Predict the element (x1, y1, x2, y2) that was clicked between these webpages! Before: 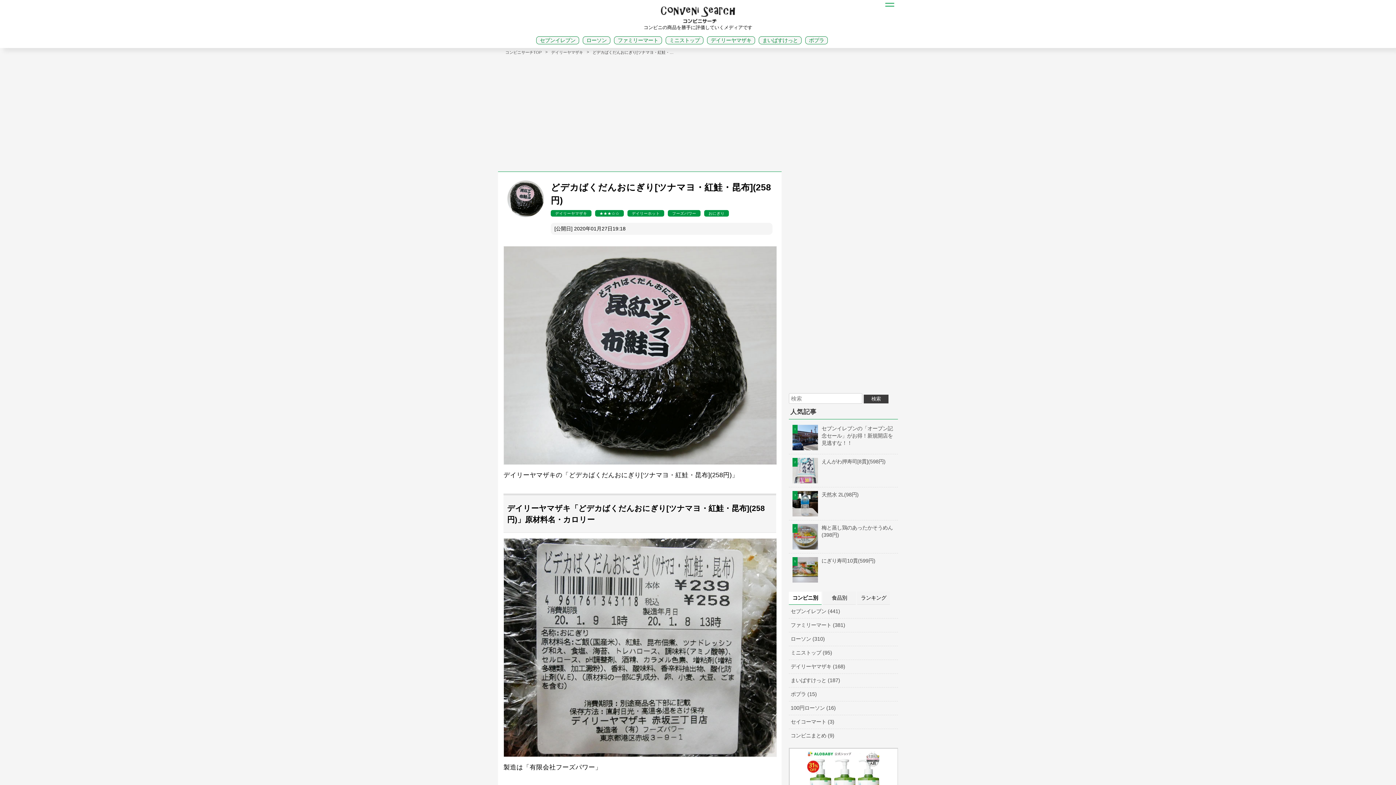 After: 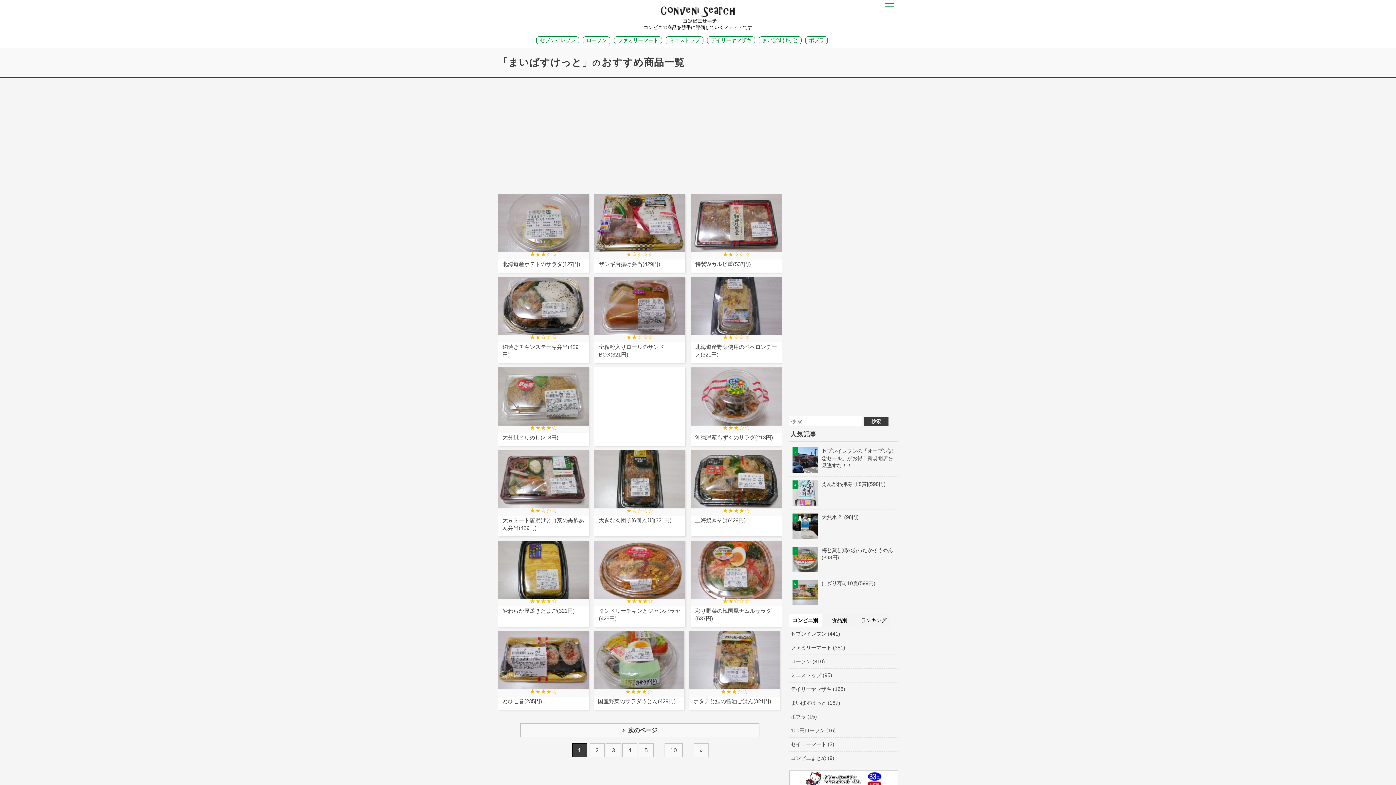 Action: label: まいばすけっと bbox: (758, 36, 801, 44)